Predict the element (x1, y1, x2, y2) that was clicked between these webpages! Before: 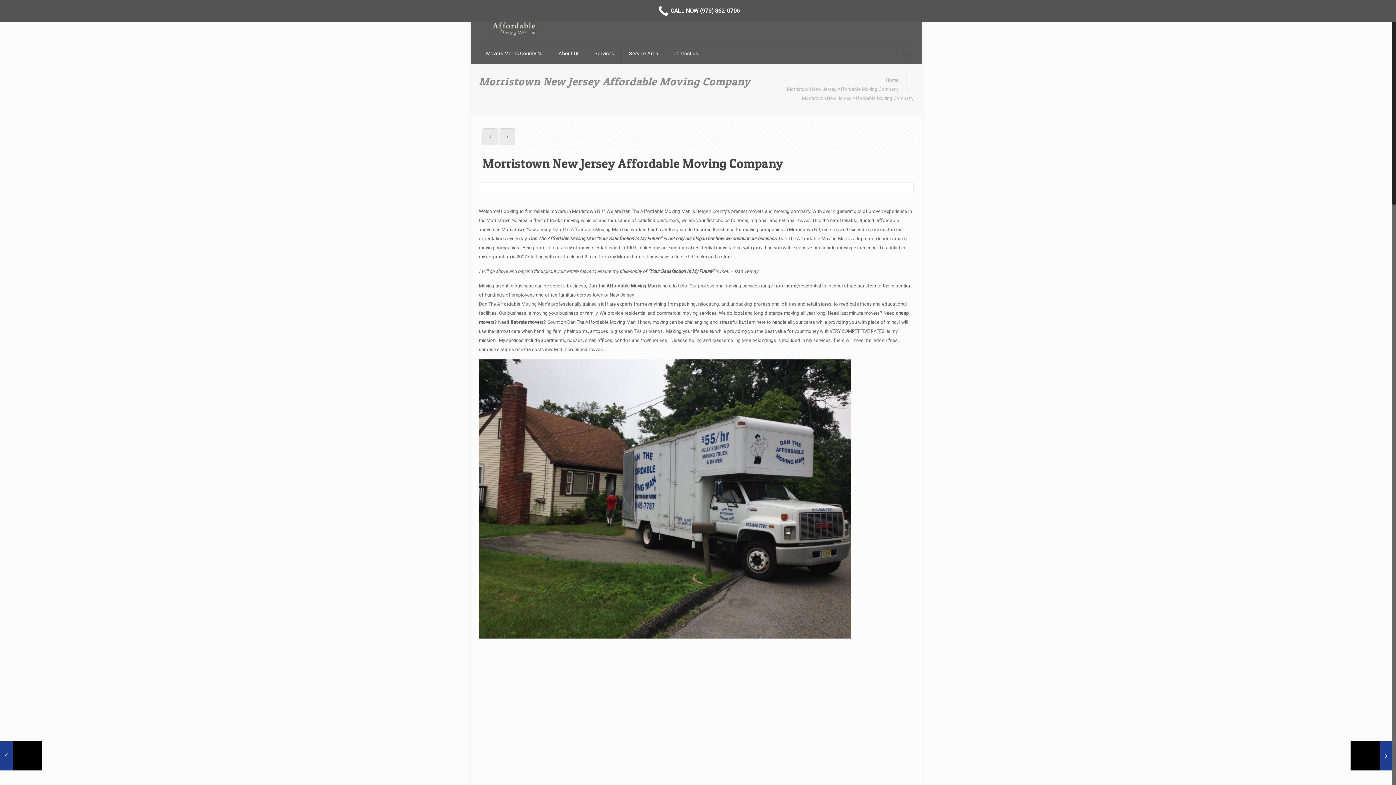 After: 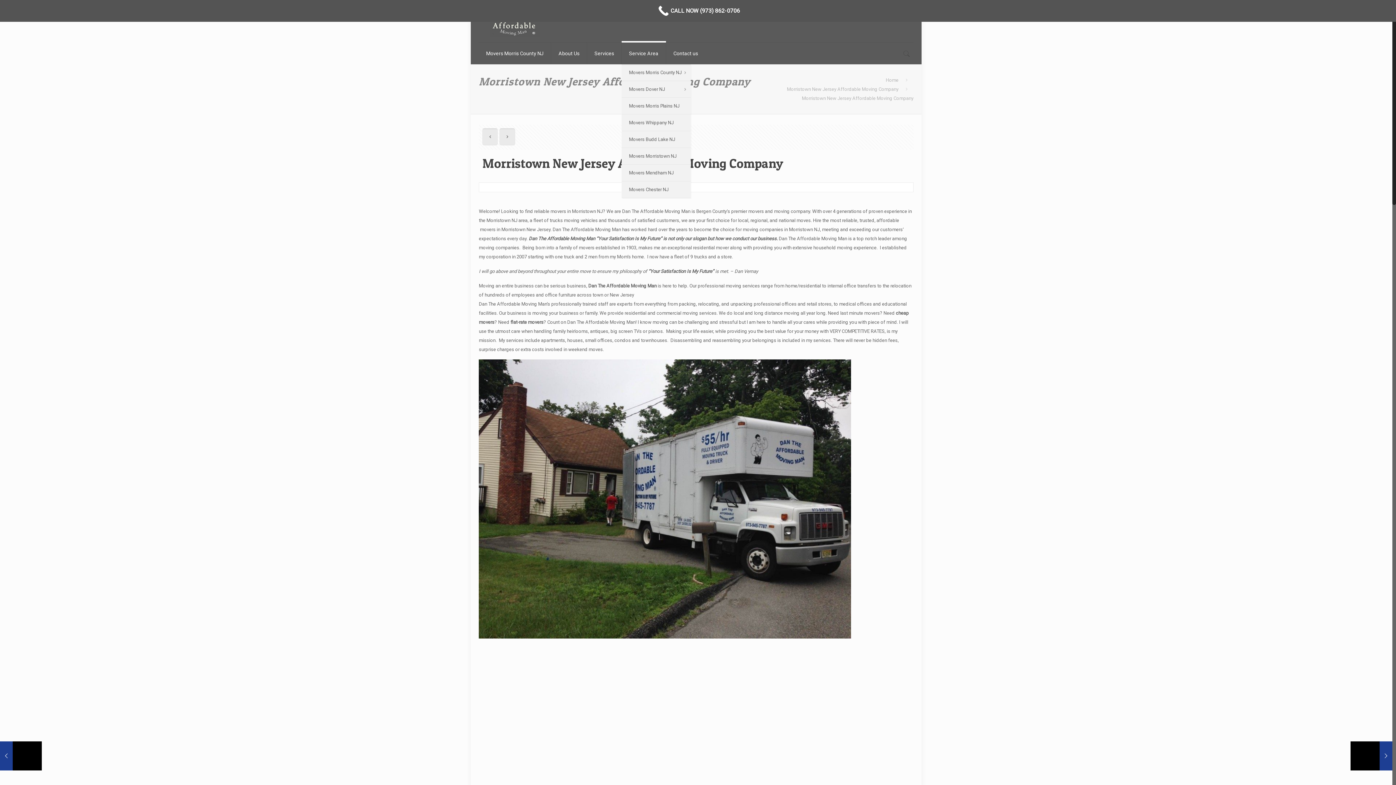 Action: label: Service Area bbox: (621, 42, 666, 64)